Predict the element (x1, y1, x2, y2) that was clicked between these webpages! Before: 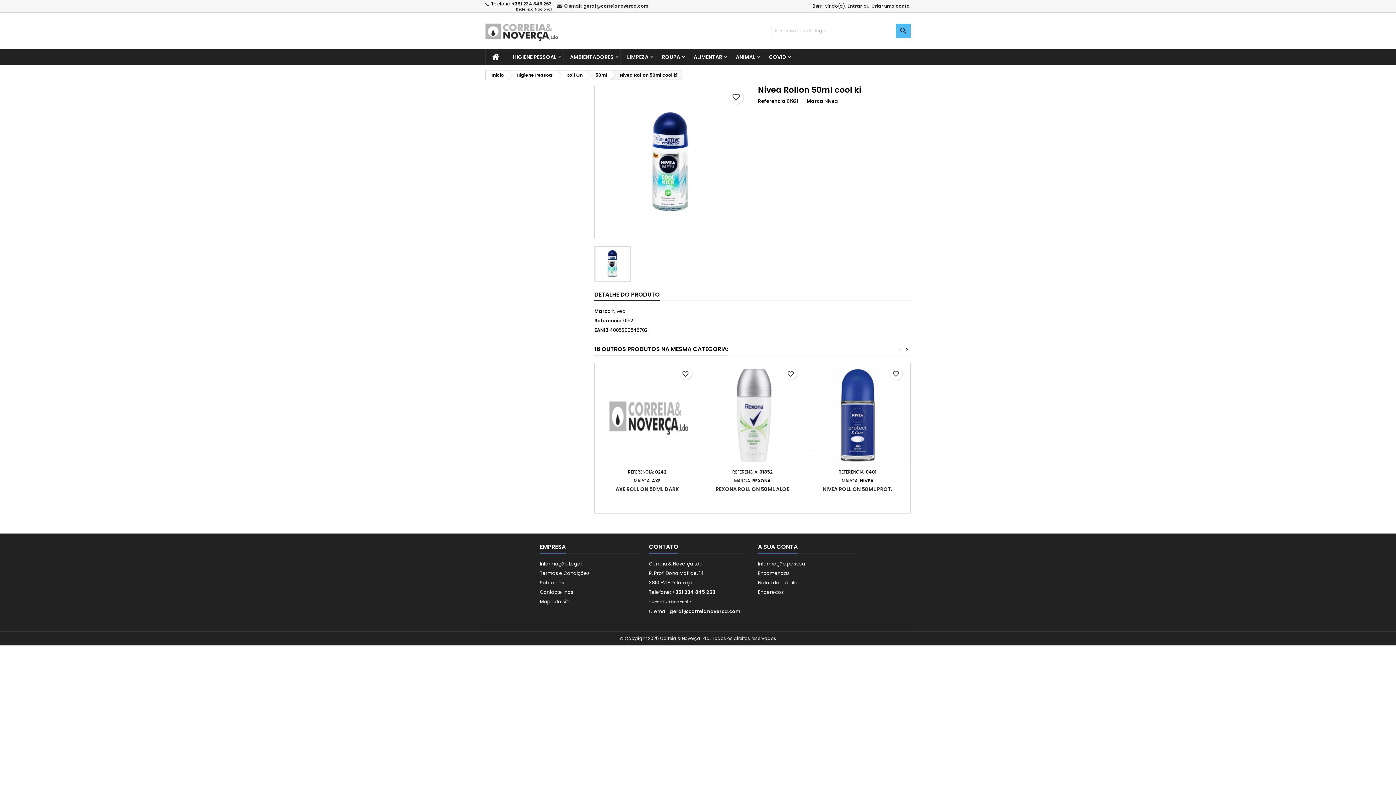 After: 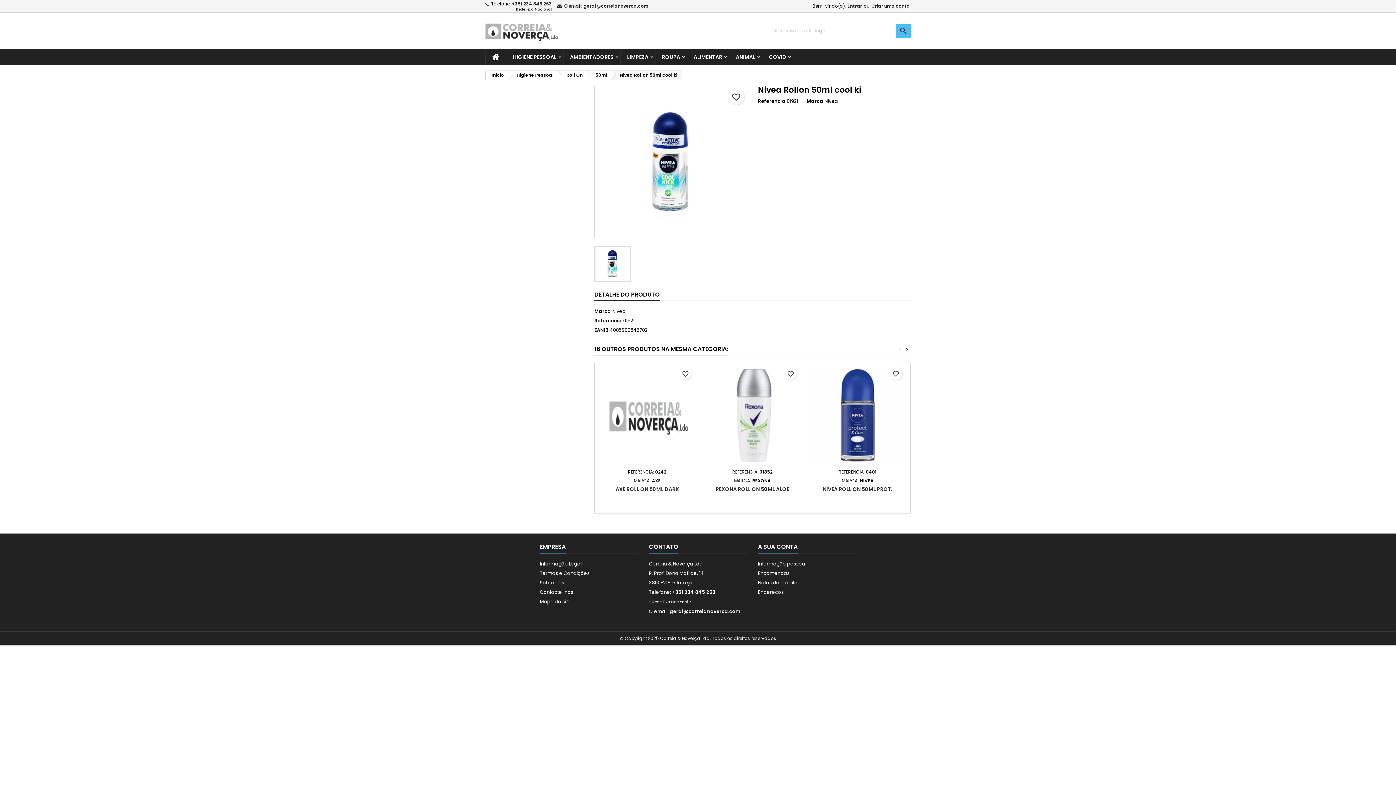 Action: bbox: (729, 89, 743, 104) label: favorite_border